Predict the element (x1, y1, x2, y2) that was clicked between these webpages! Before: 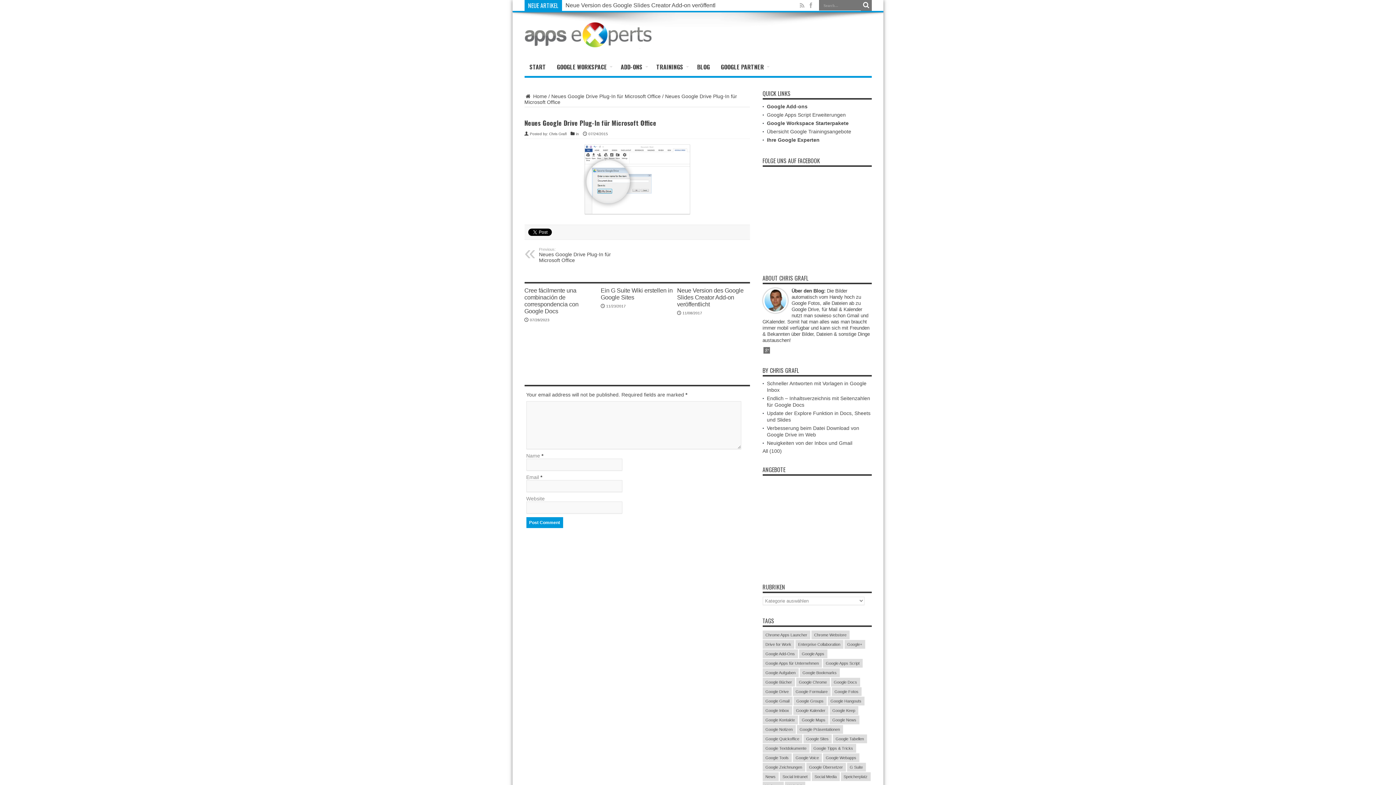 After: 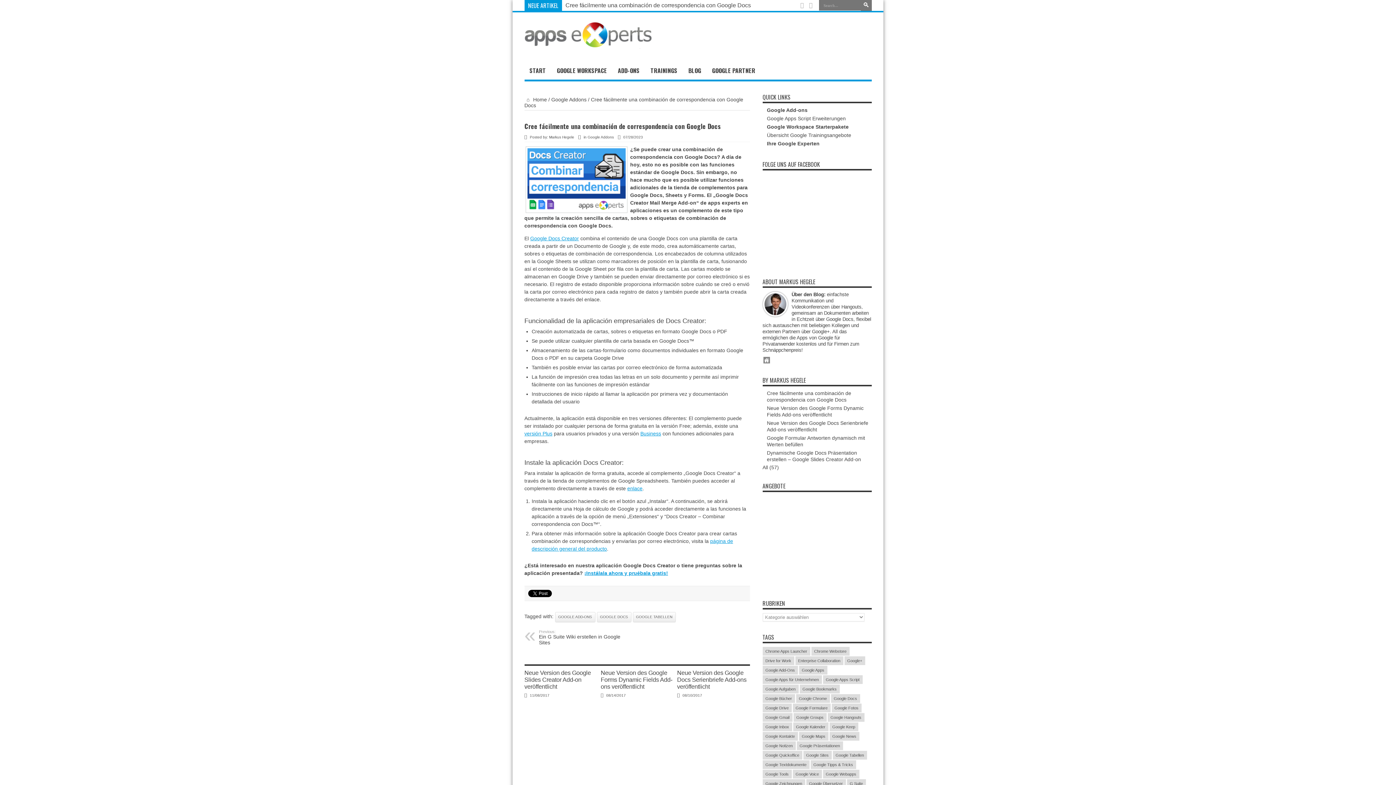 Action: label: Cree fácilmente una combinación de correspondencia con Google Docs bbox: (524, 287, 578, 314)